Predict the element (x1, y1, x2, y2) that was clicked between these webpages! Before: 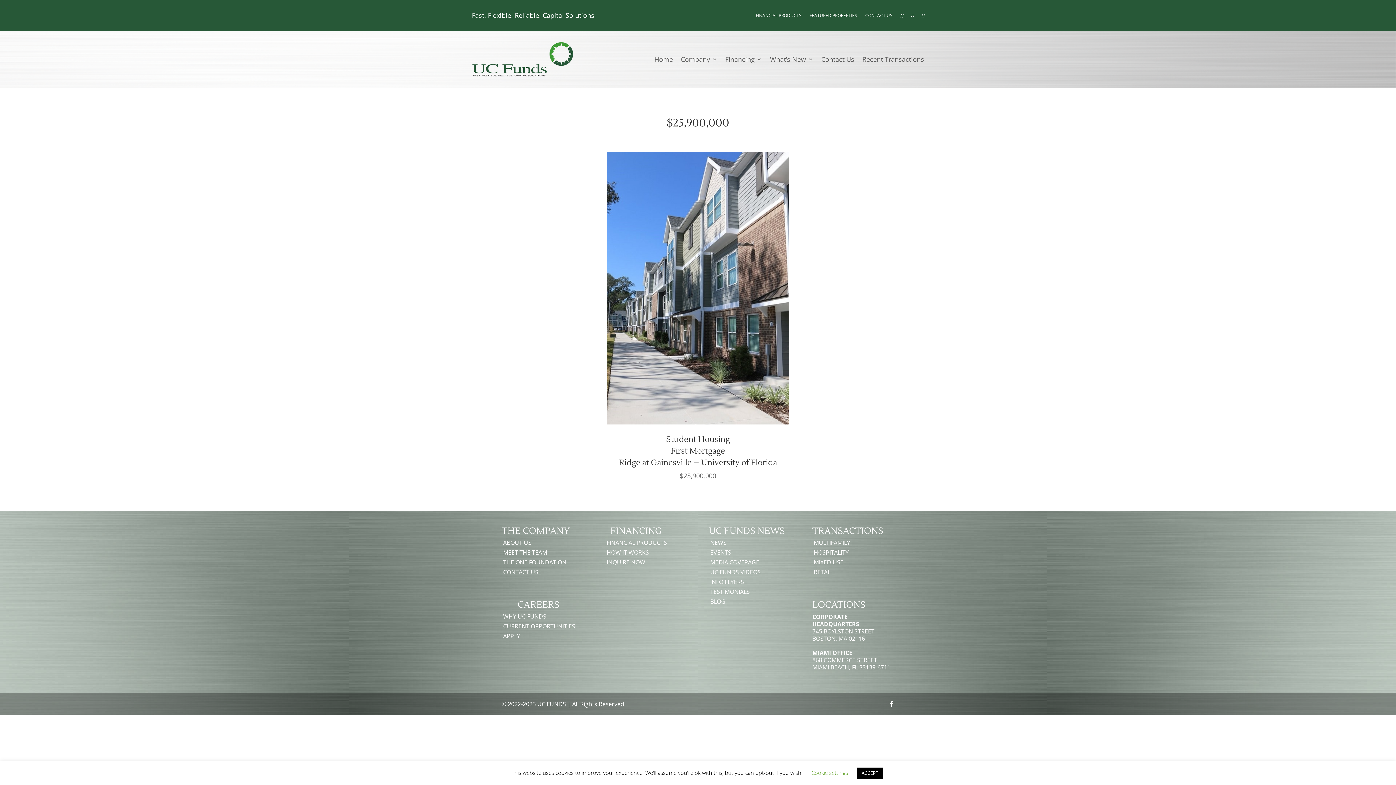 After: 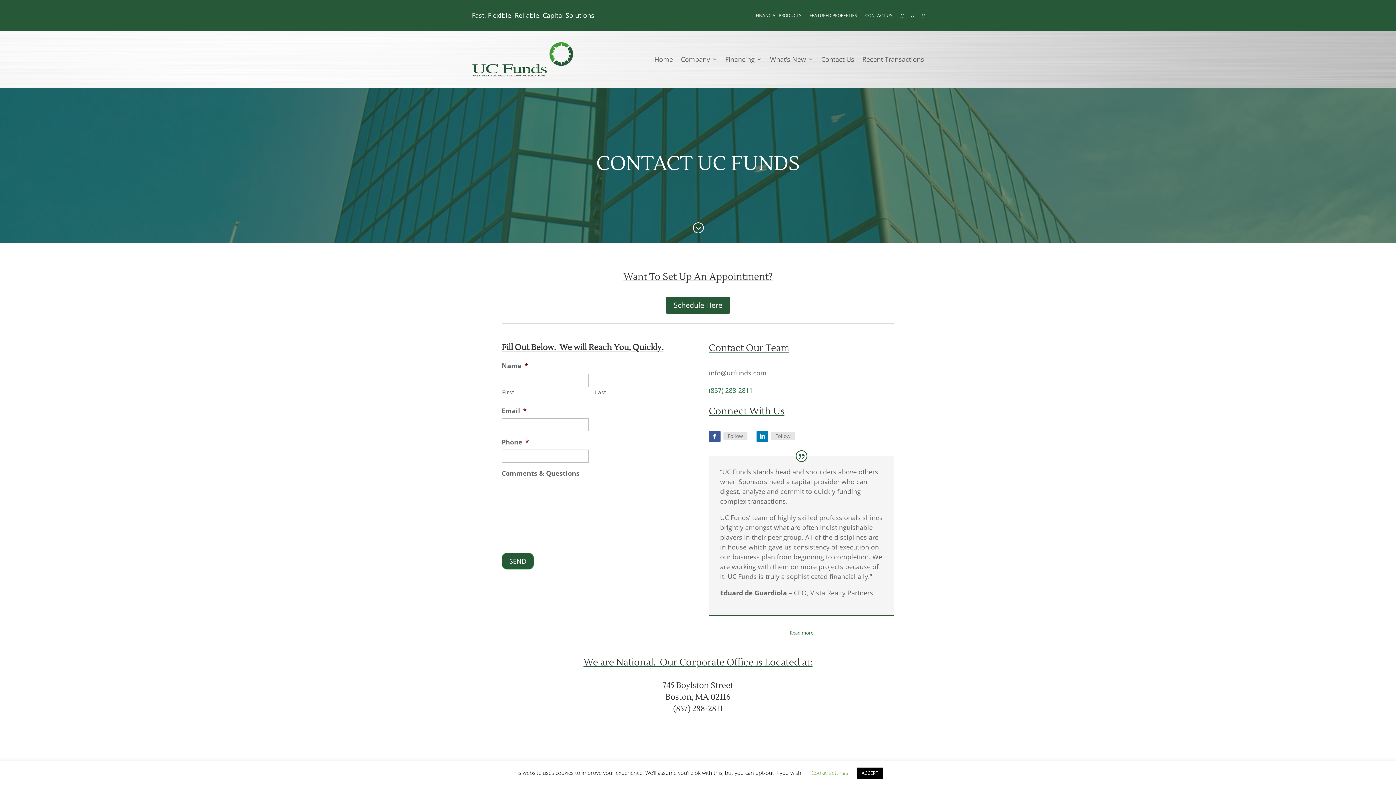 Action: bbox: (503, 568, 538, 576) label: CONTACT US